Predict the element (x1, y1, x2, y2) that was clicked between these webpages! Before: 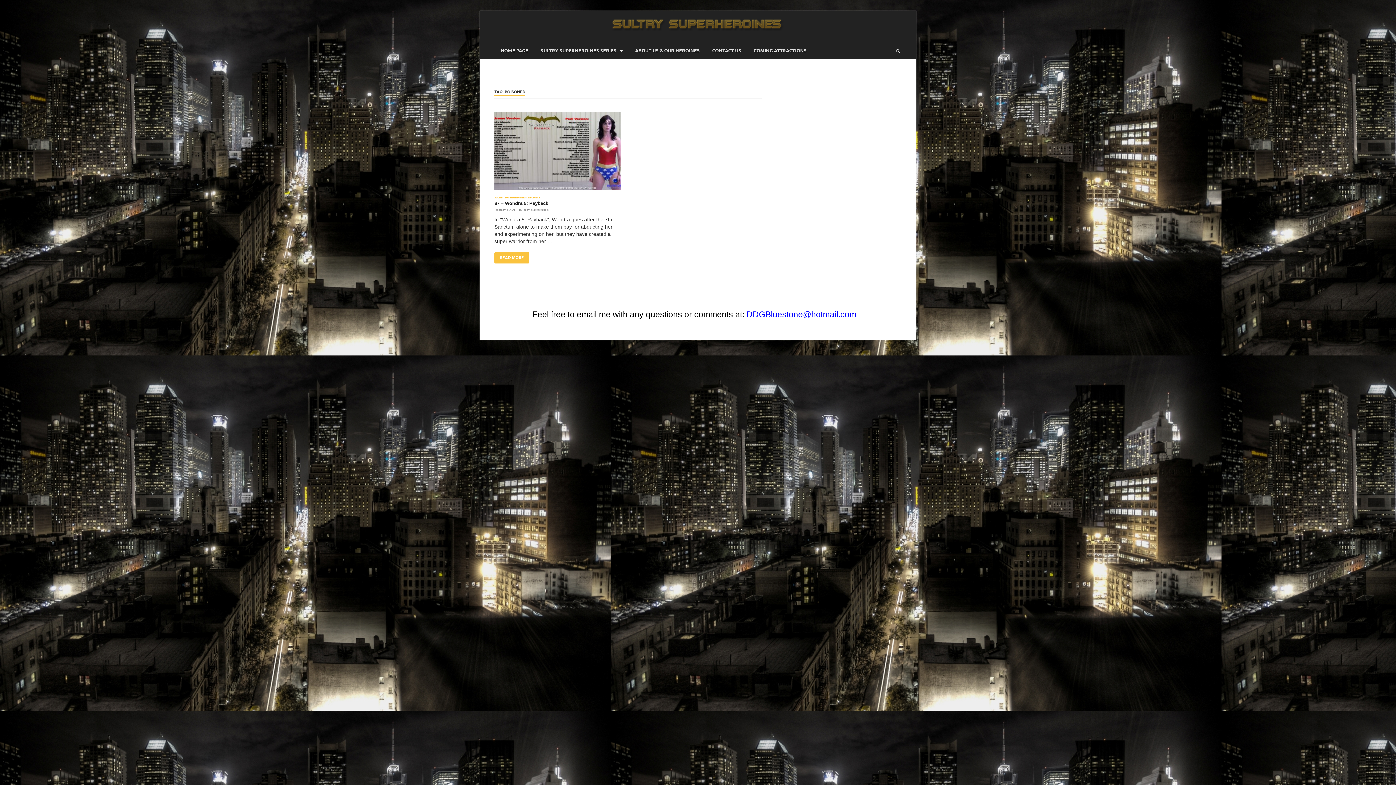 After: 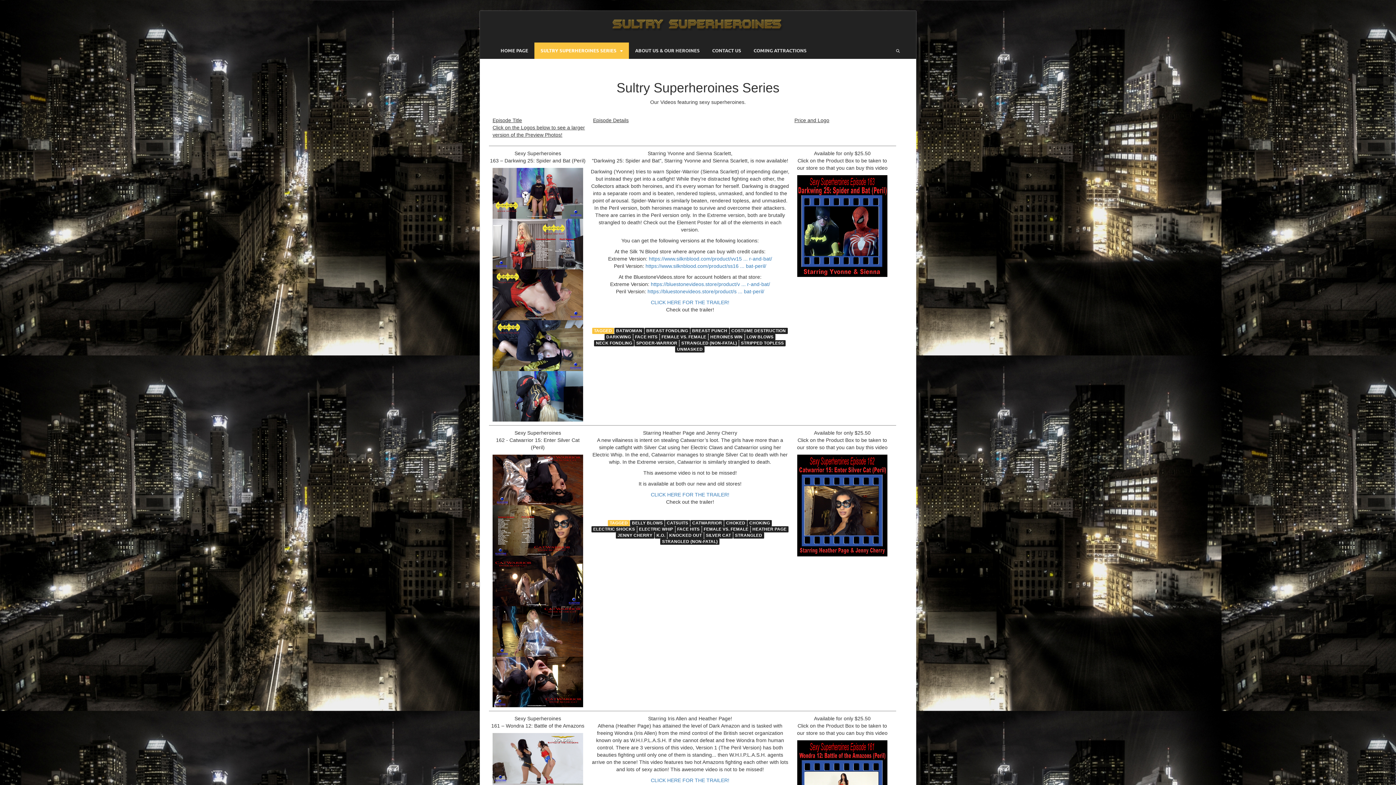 Action: label: SULTRY SUPERHEROINES SERIES bbox: (534, 42, 629, 58)